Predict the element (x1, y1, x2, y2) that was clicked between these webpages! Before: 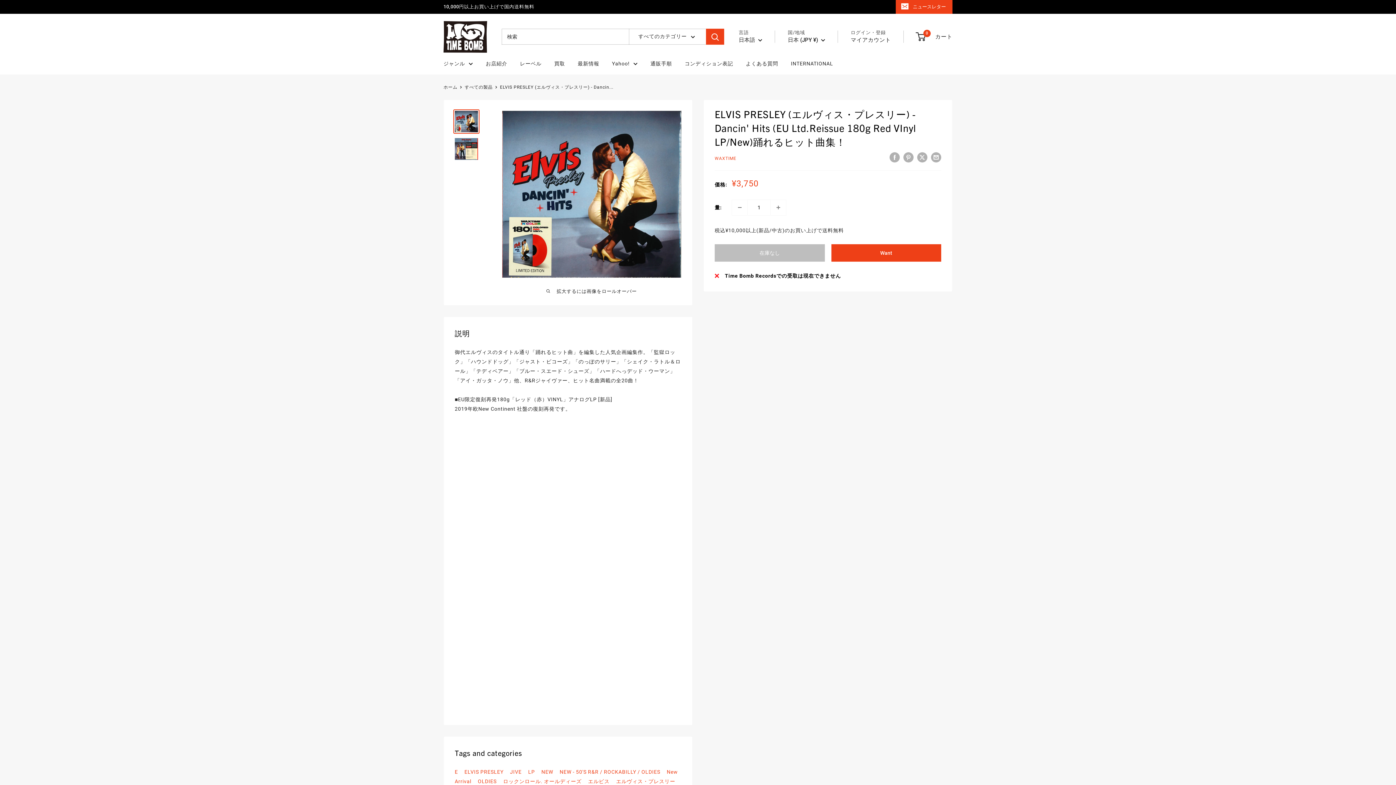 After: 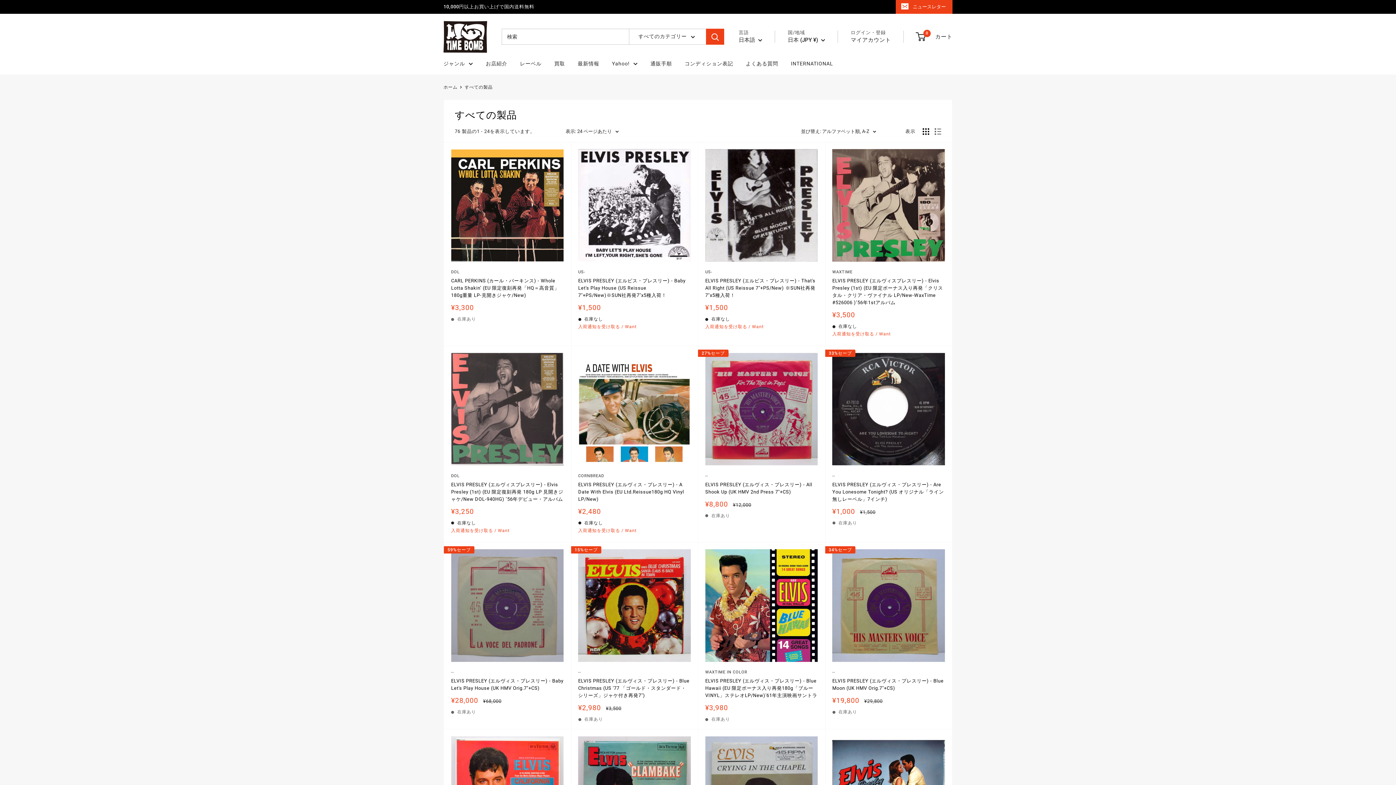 Action: bbox: (588, 778, 614, 784) label: エルビス